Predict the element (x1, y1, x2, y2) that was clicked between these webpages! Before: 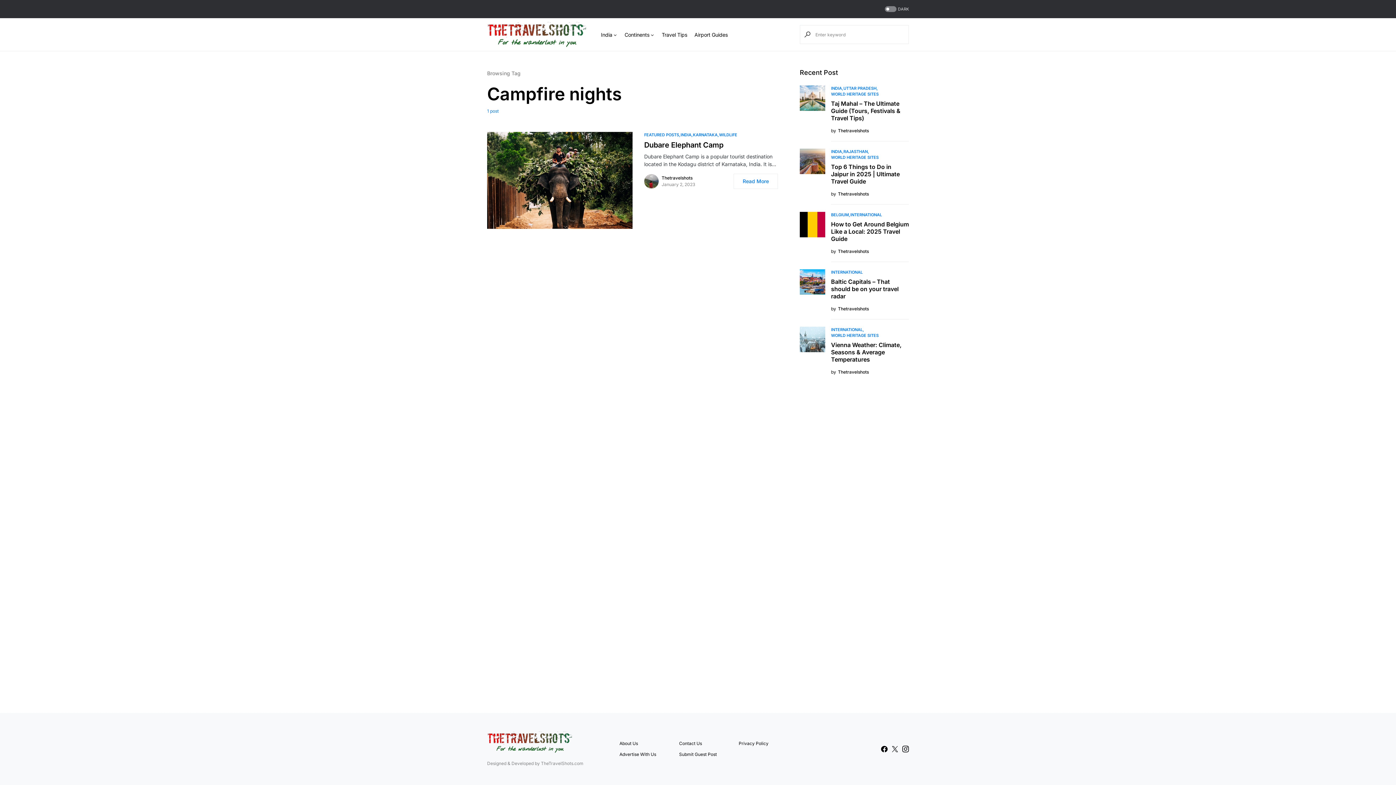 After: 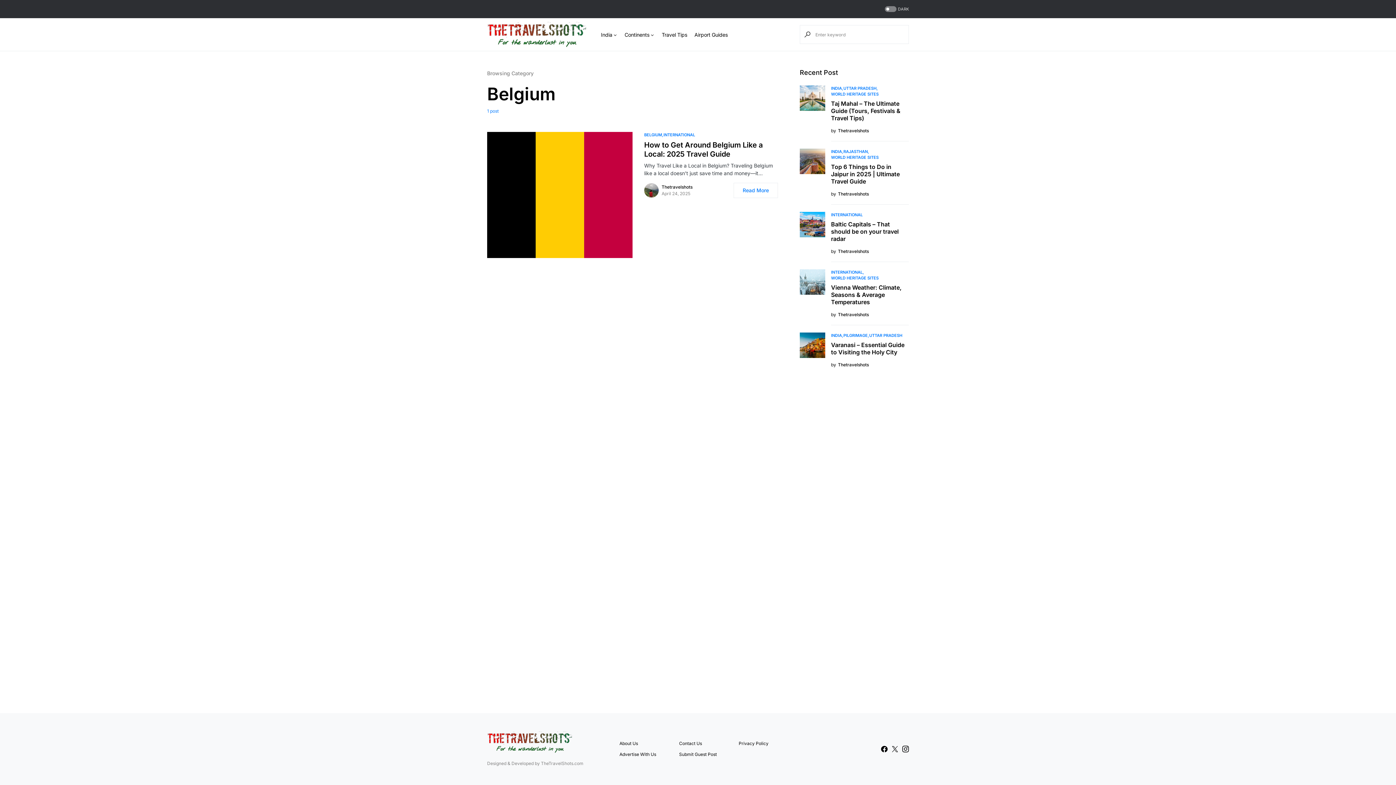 Action: label: BELGIUM bbox: (831, 212, 849, 217)